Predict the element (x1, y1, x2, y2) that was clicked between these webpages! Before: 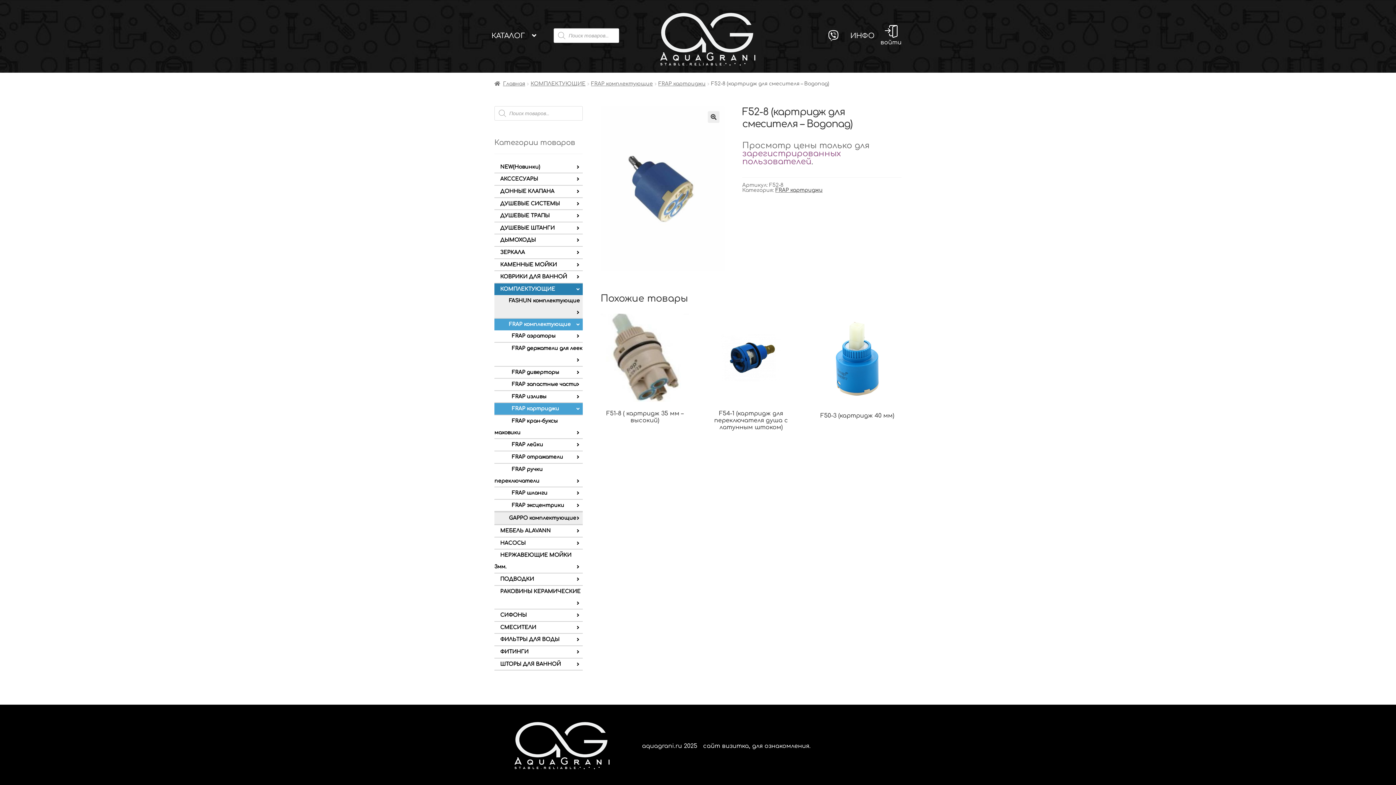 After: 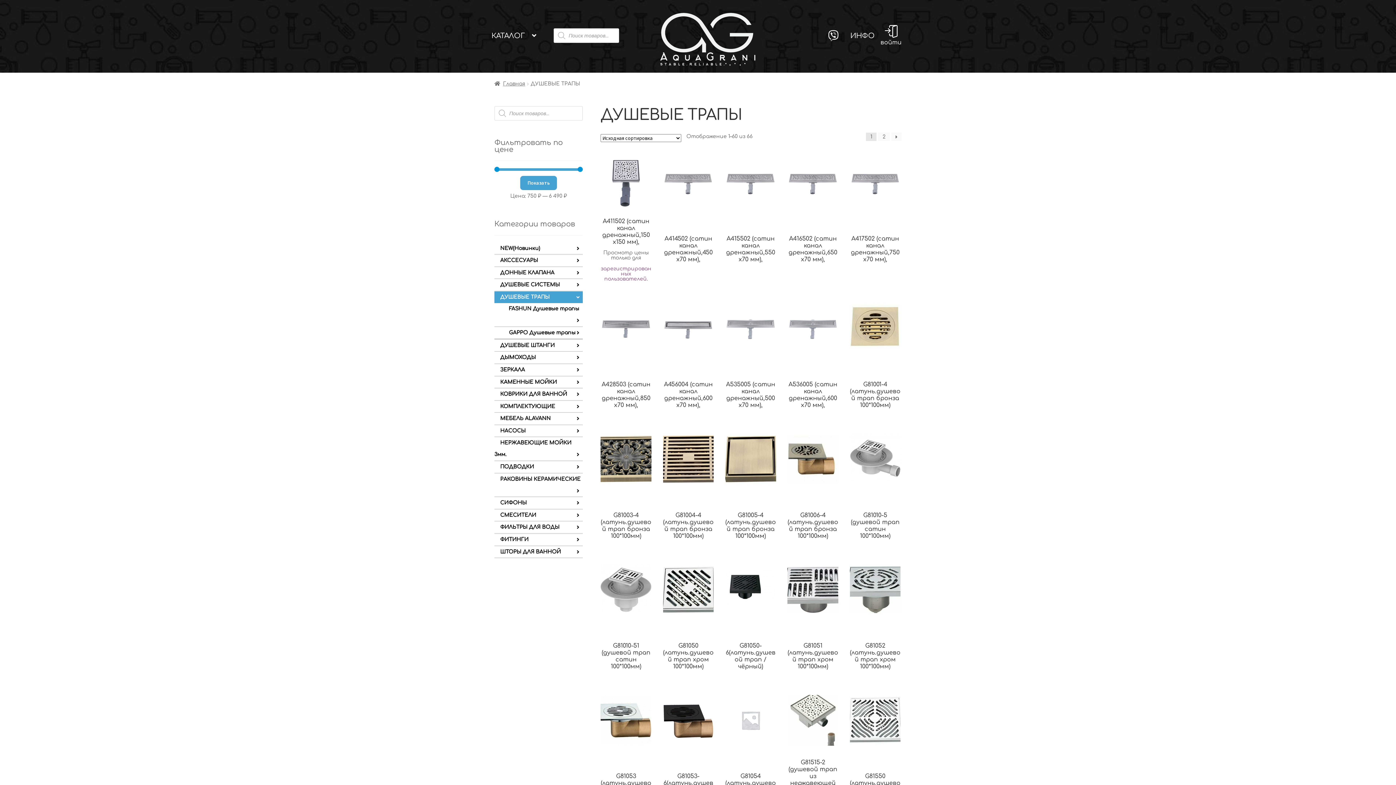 Action: bbox: (500, 213, 549, 218) label: ДУШЕВЫЕ ТРАПЫ